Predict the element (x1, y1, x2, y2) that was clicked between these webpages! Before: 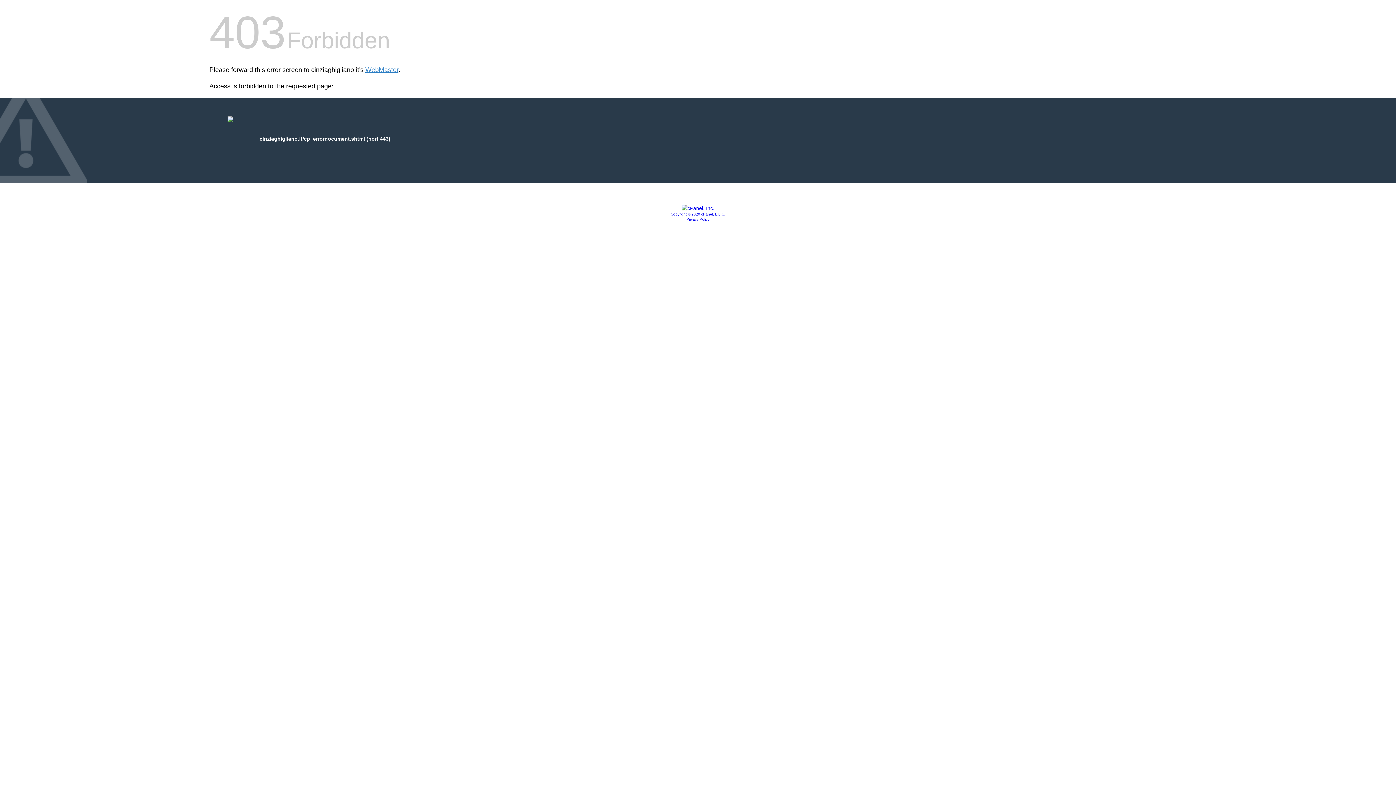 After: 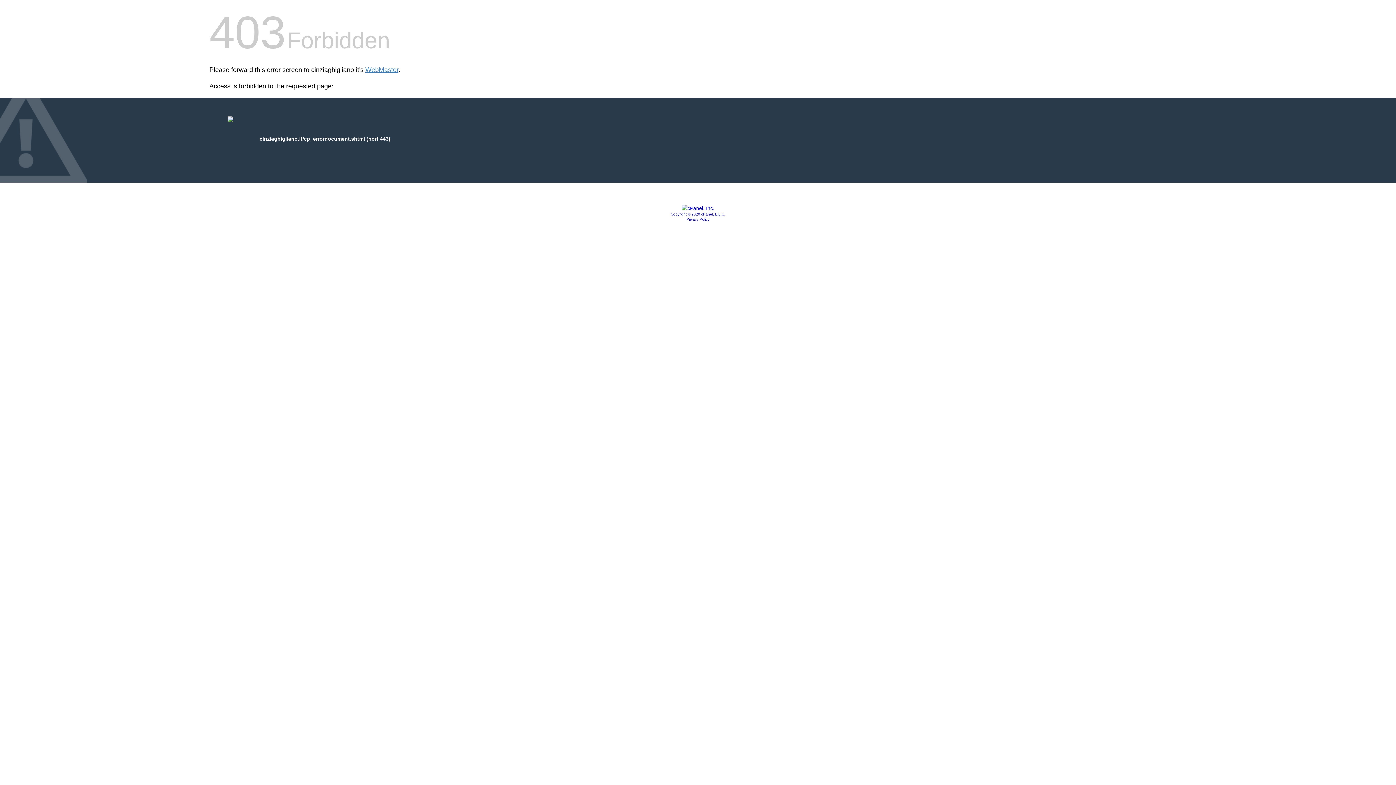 Action: bbox: (681, 205, 714, 211)